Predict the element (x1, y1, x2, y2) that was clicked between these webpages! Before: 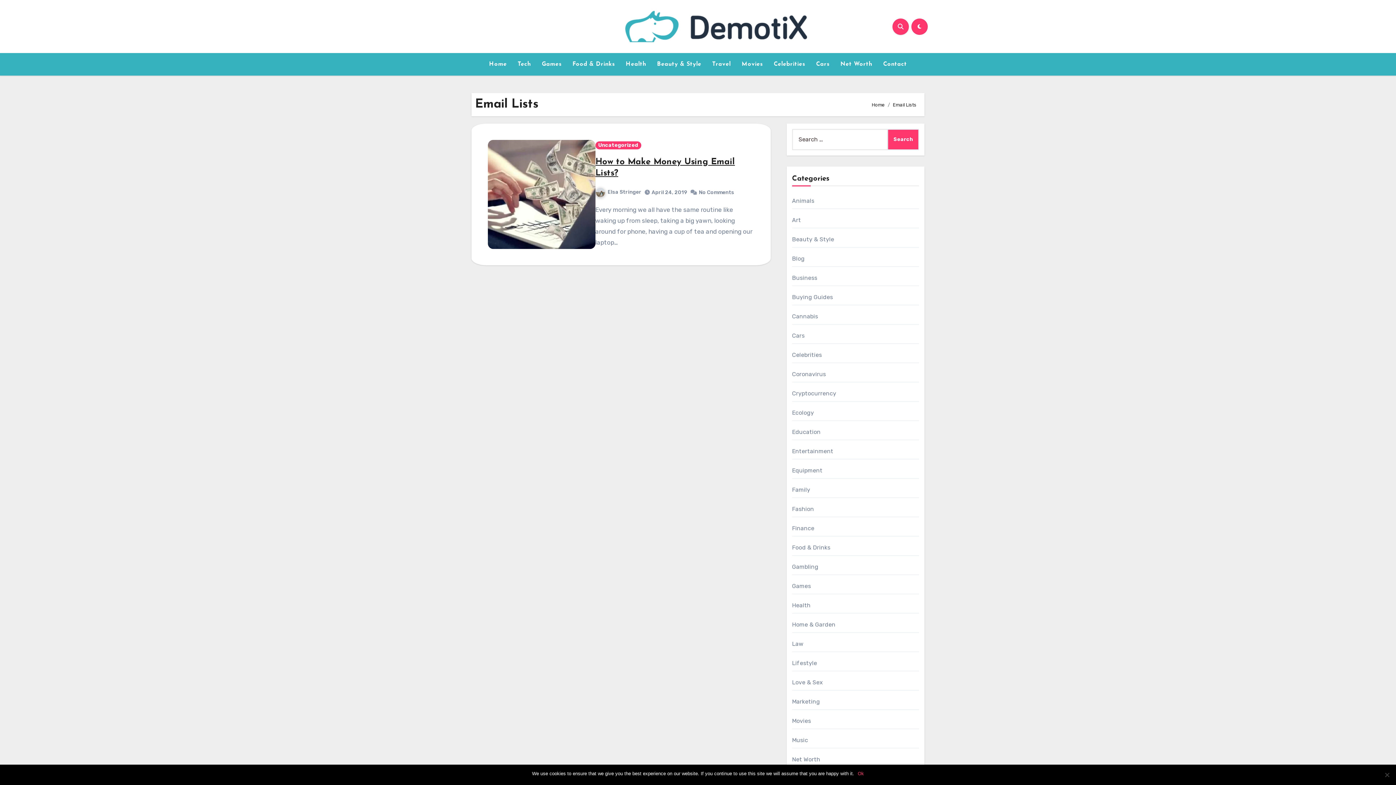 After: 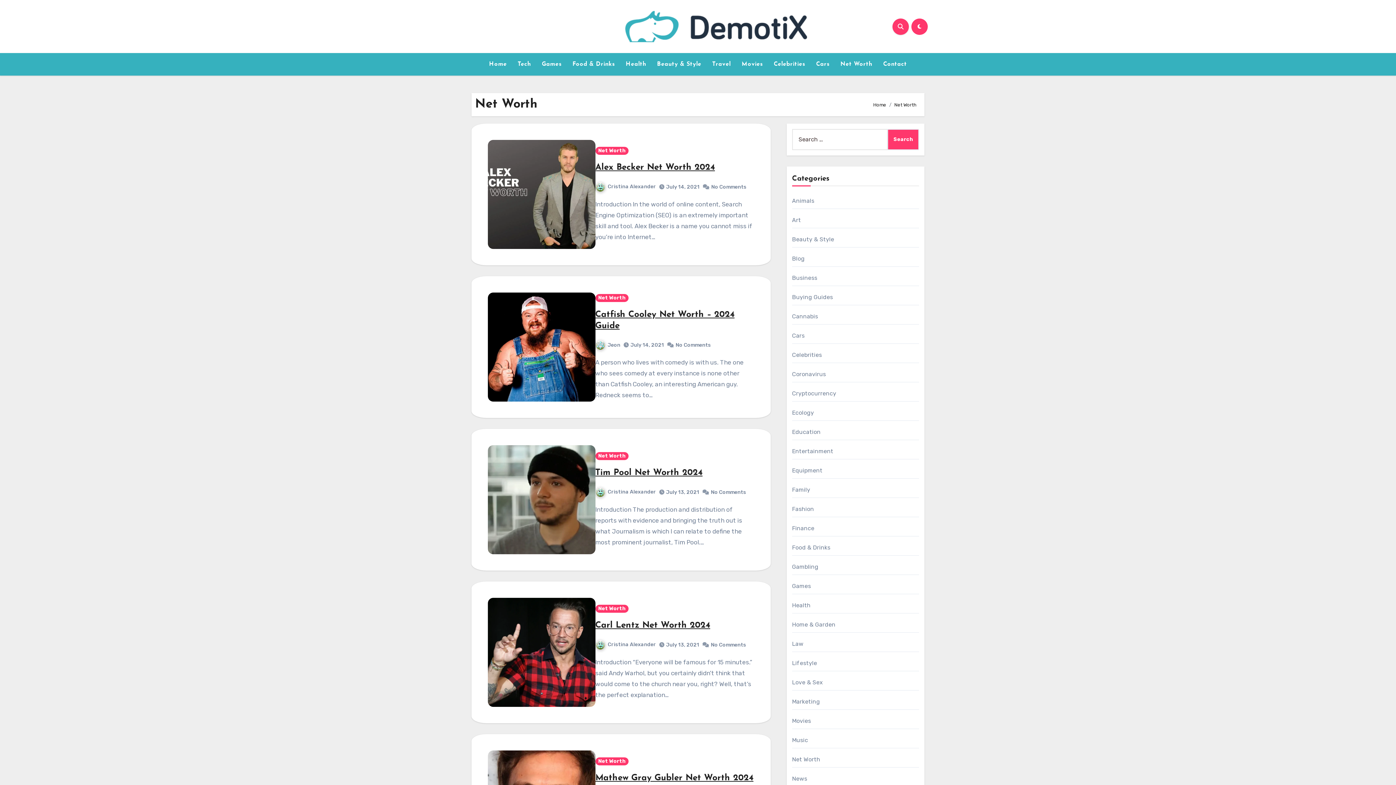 Action: label: Net Worth bbox: (835, 56, 877, 72)